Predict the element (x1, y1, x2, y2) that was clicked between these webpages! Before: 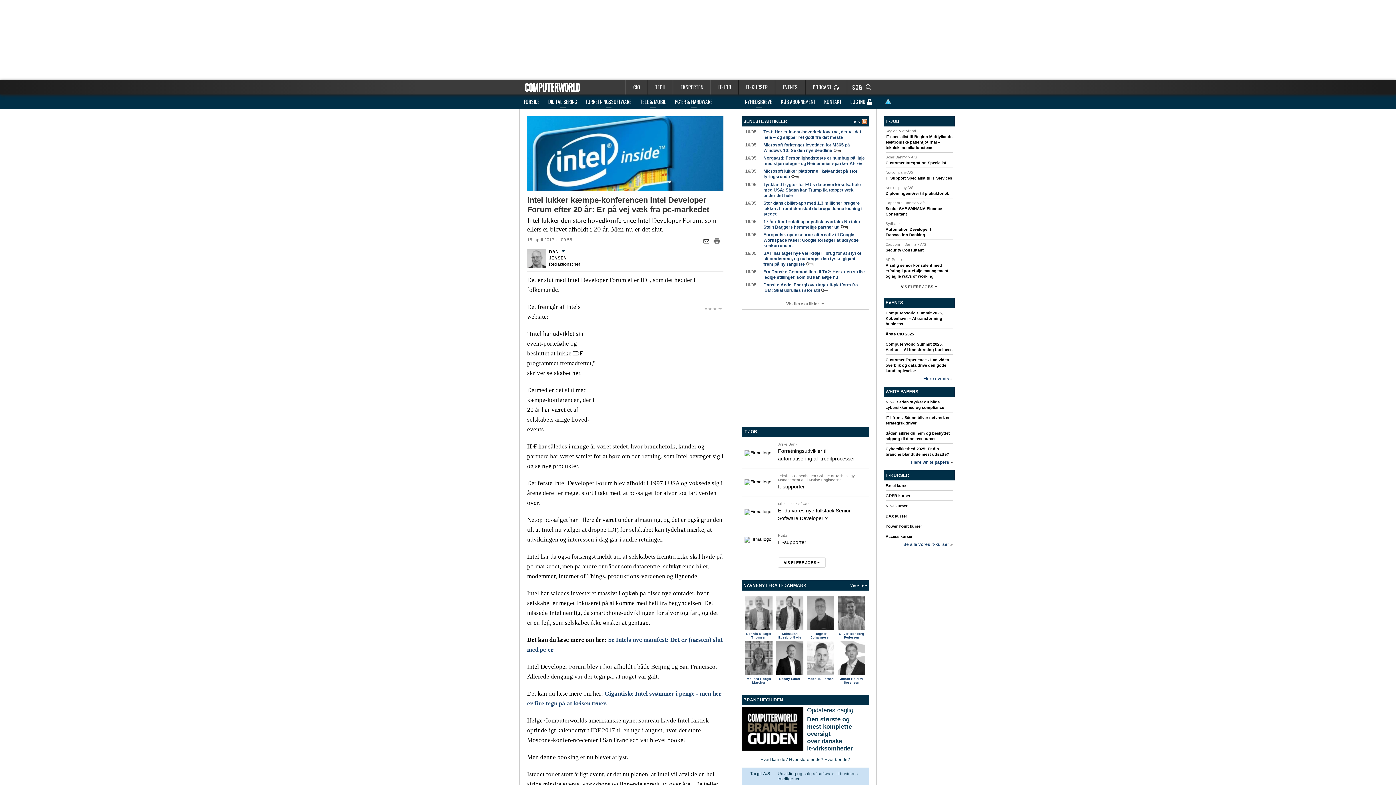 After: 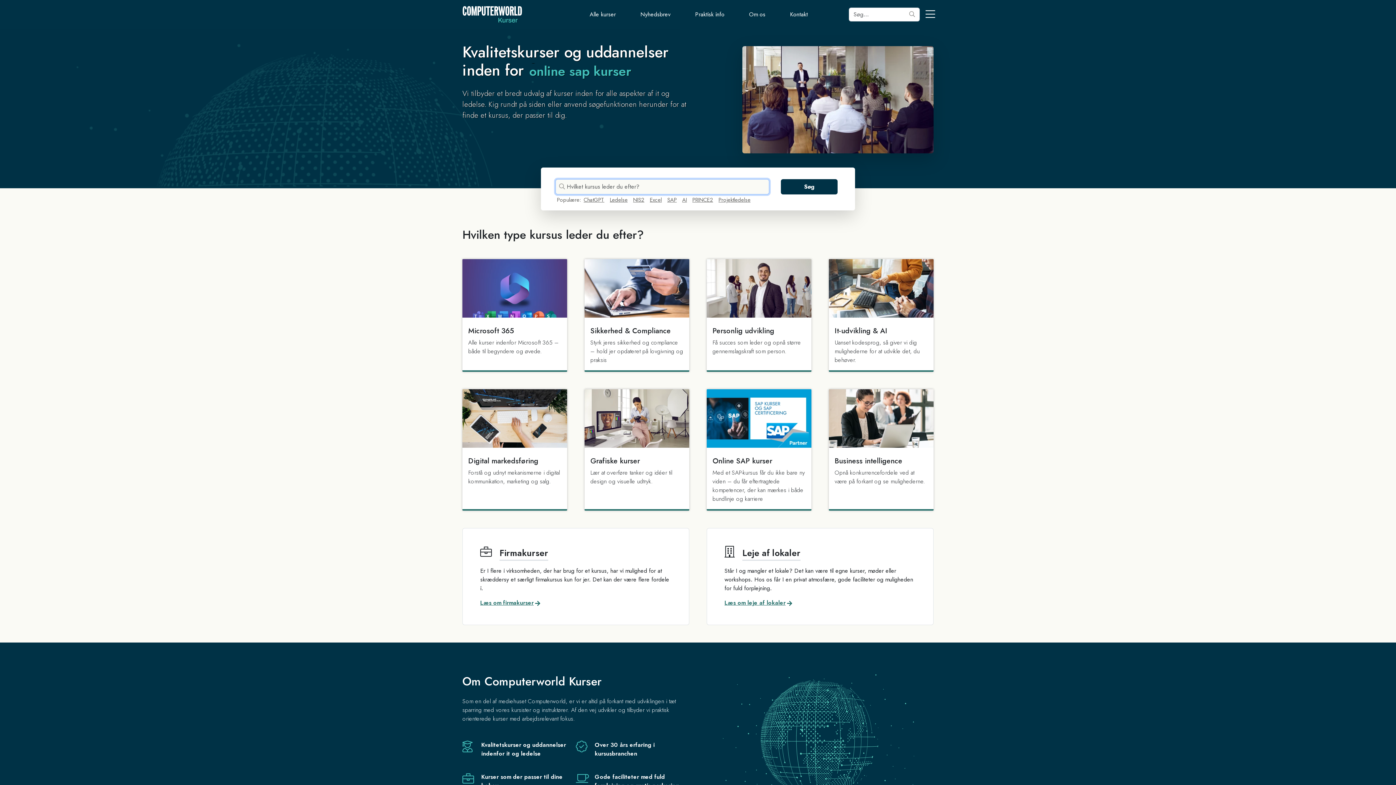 Action: label: IT-KURSER bbox: (738, 80, 775, 94)